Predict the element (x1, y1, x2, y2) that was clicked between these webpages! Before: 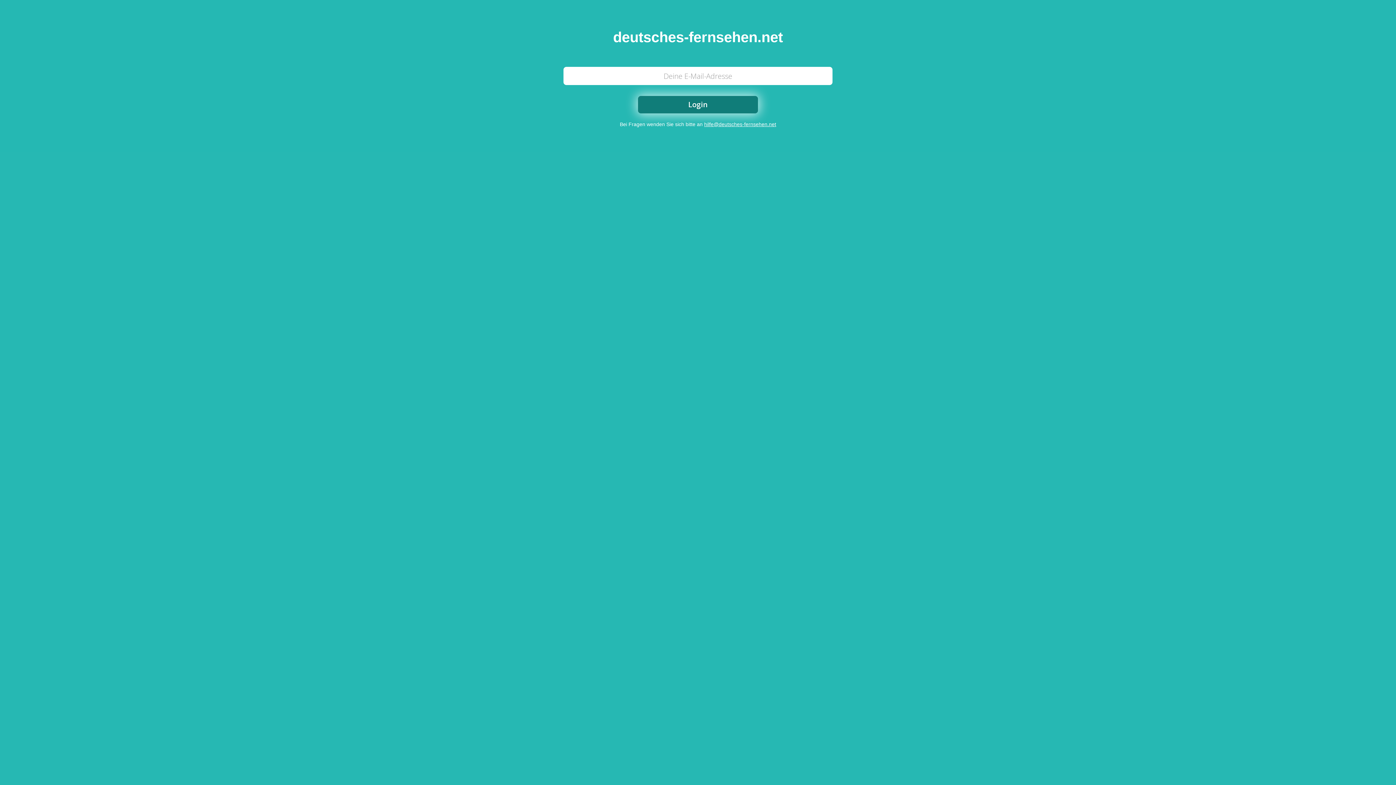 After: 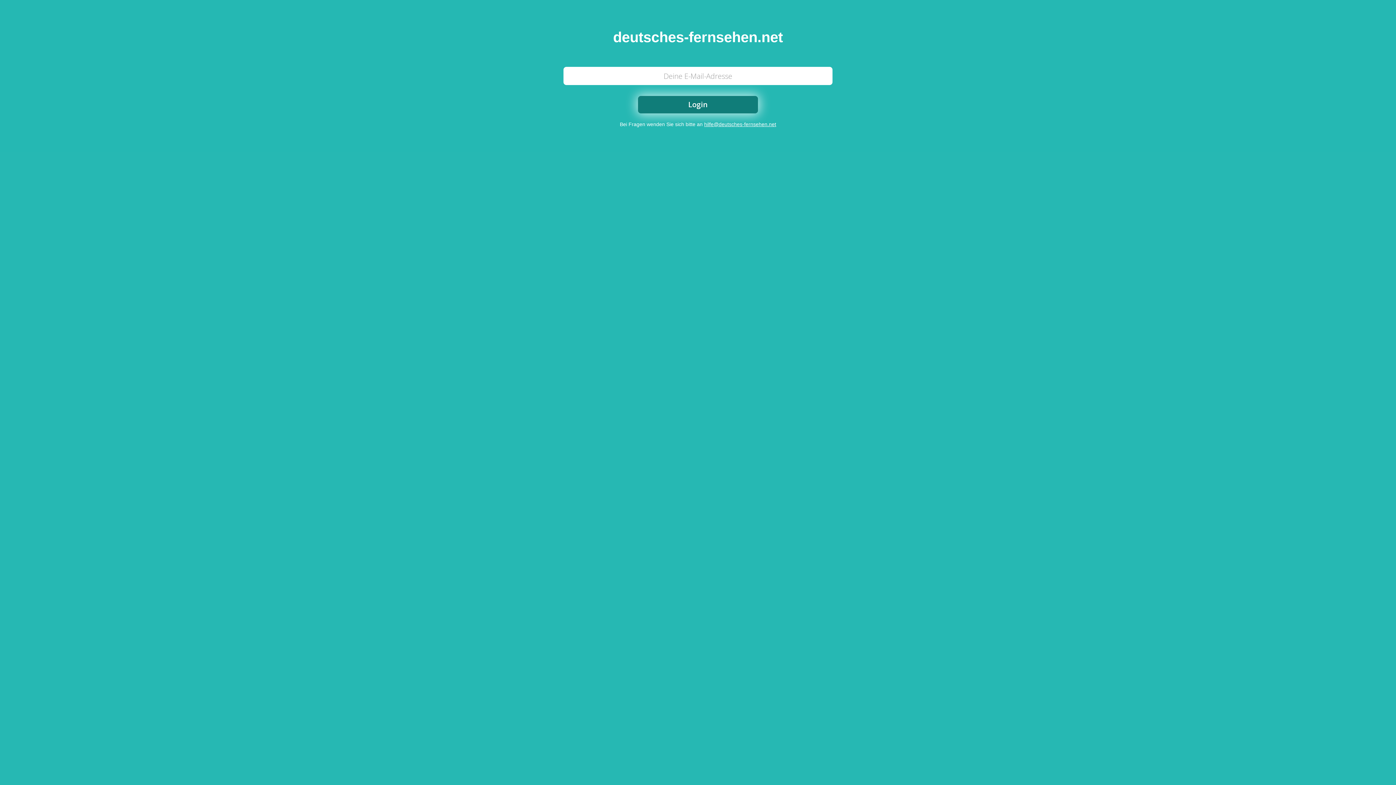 Action: bbox: (704, 121, 776, 127) label: hilfe@deutsches-fernsehen.net